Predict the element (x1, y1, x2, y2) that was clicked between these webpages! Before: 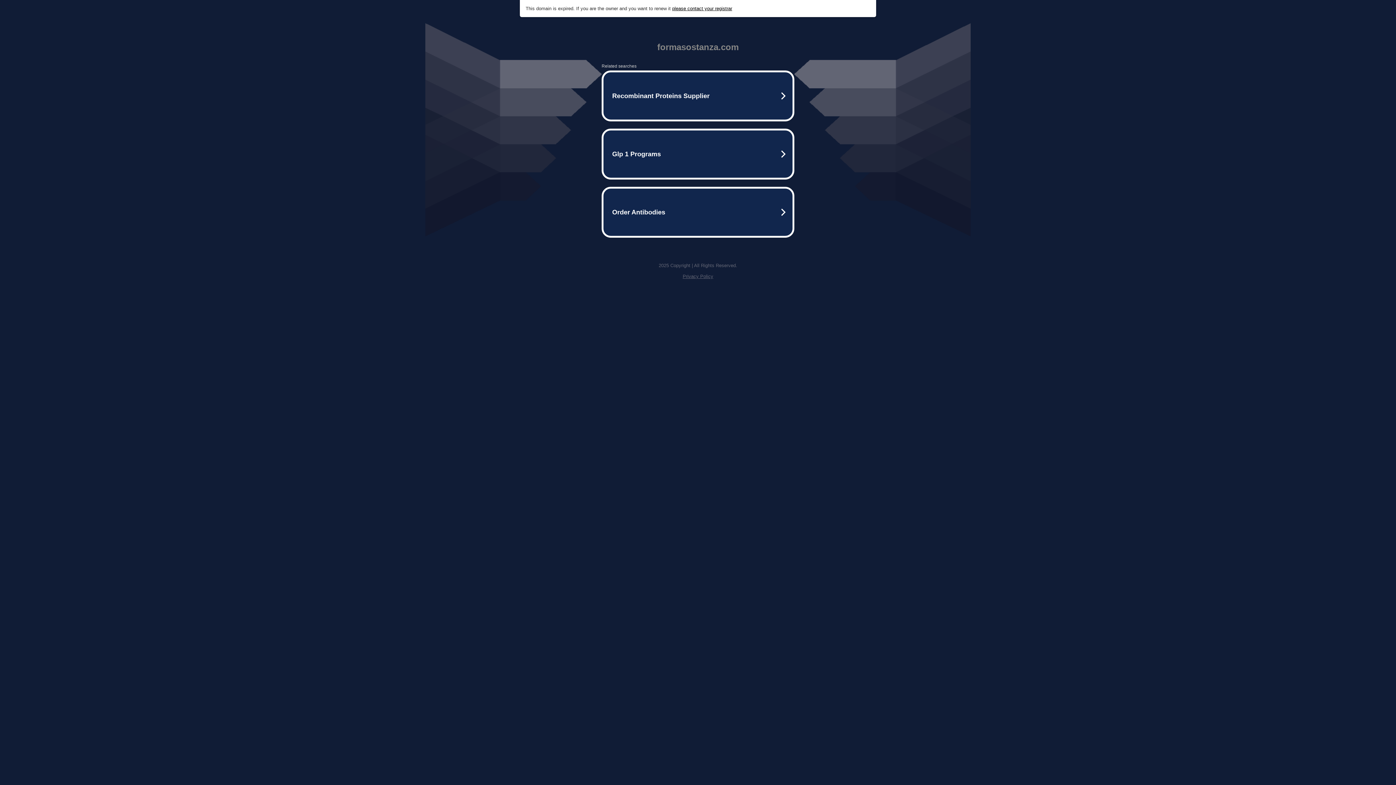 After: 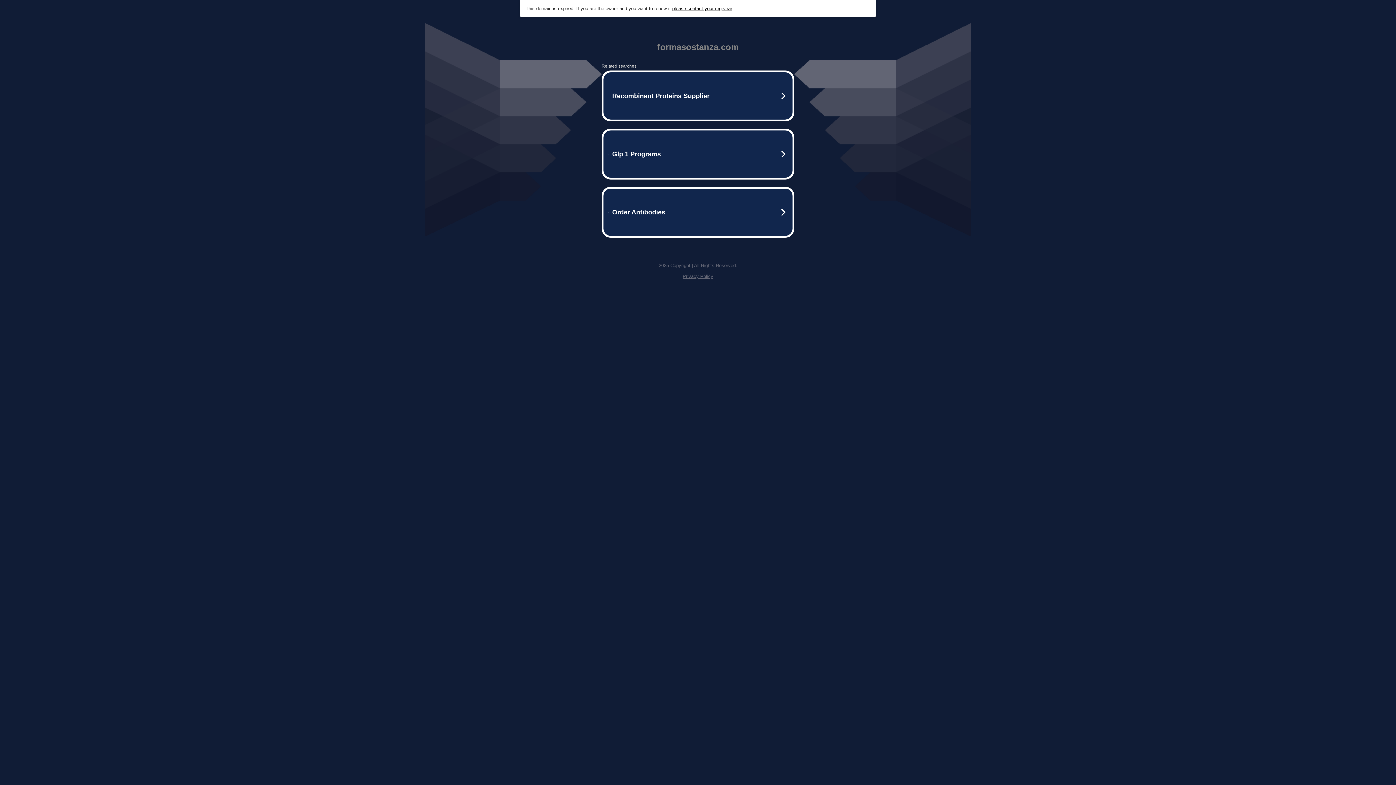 Action: bbox: (672, 5, 732, 11) label: please contact your registrar